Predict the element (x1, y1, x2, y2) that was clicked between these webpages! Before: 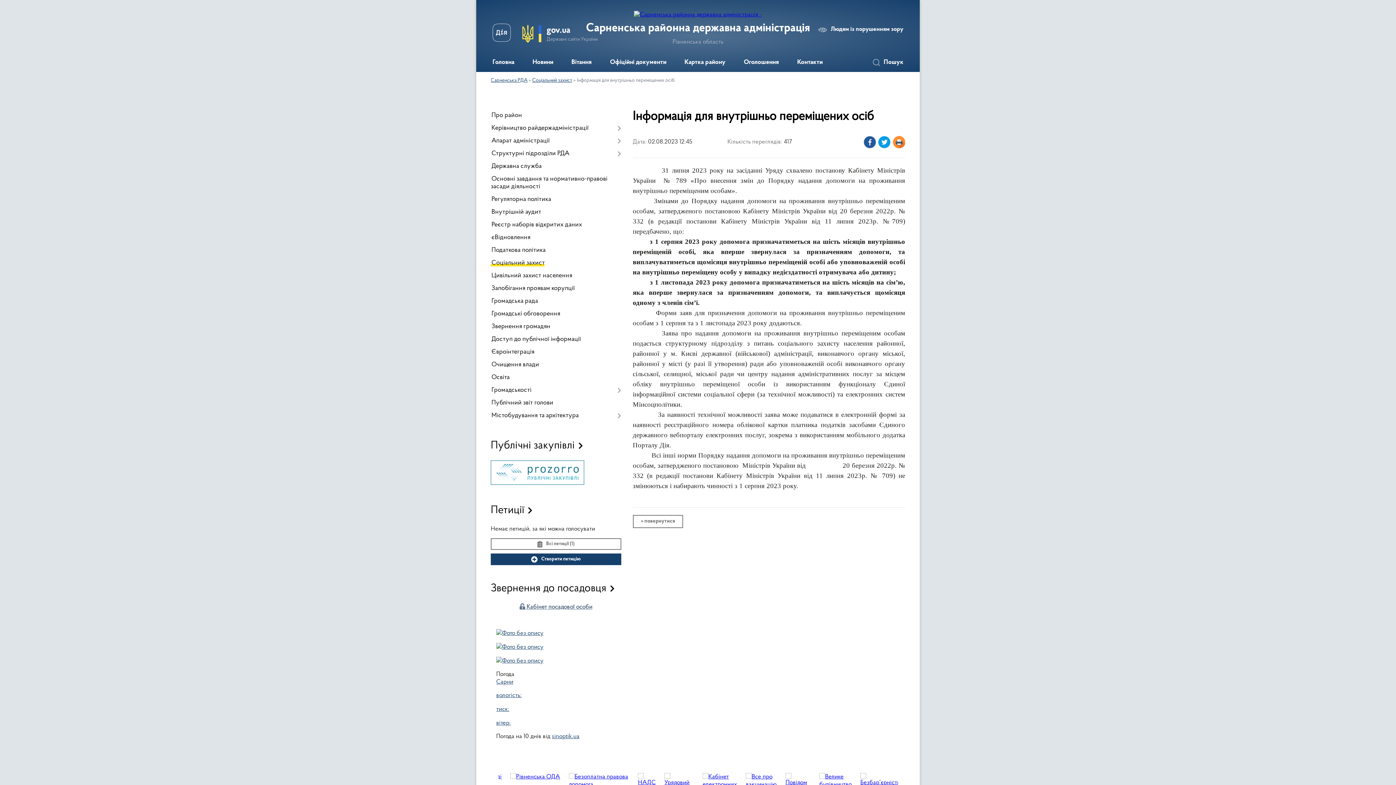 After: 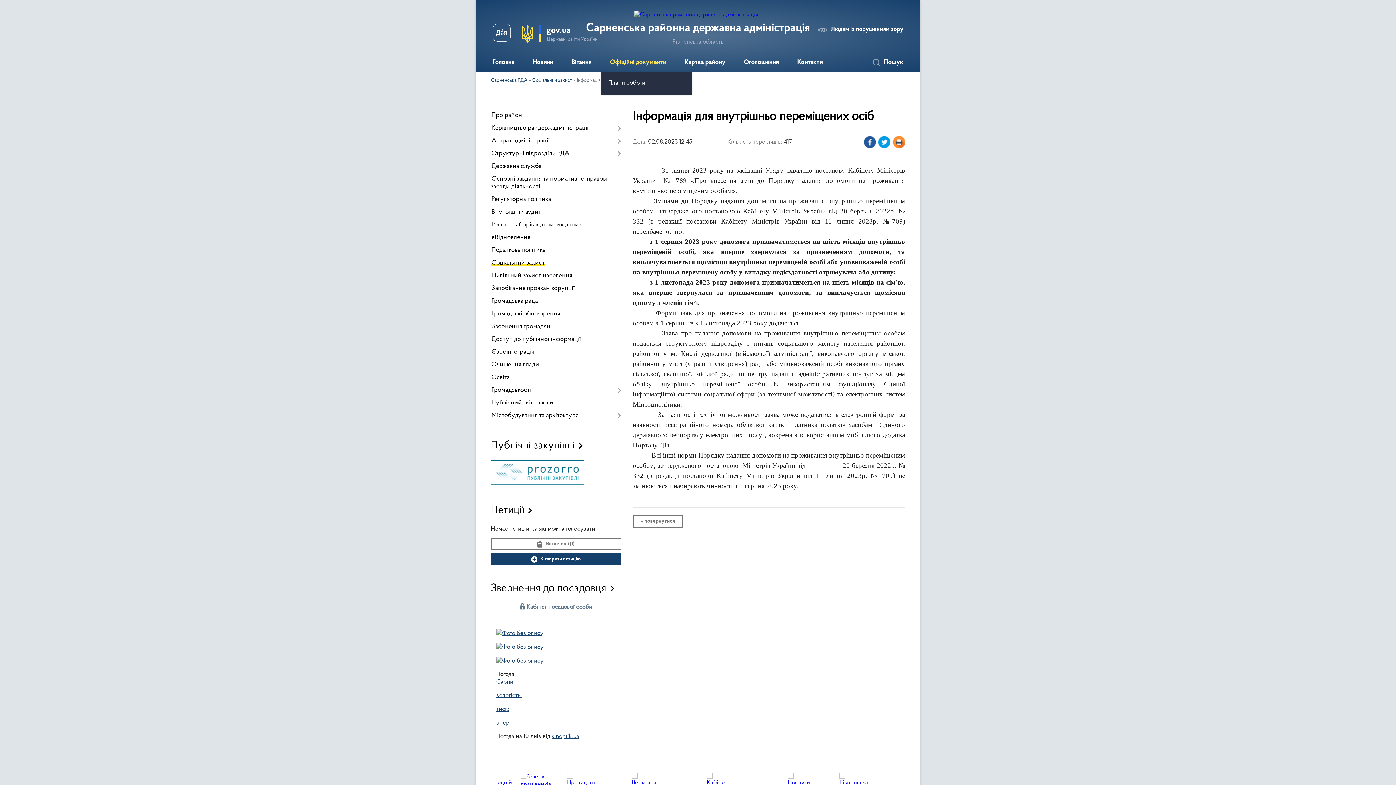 Action: label: Офіційні документи bbox: (601, 53, 675, 72)